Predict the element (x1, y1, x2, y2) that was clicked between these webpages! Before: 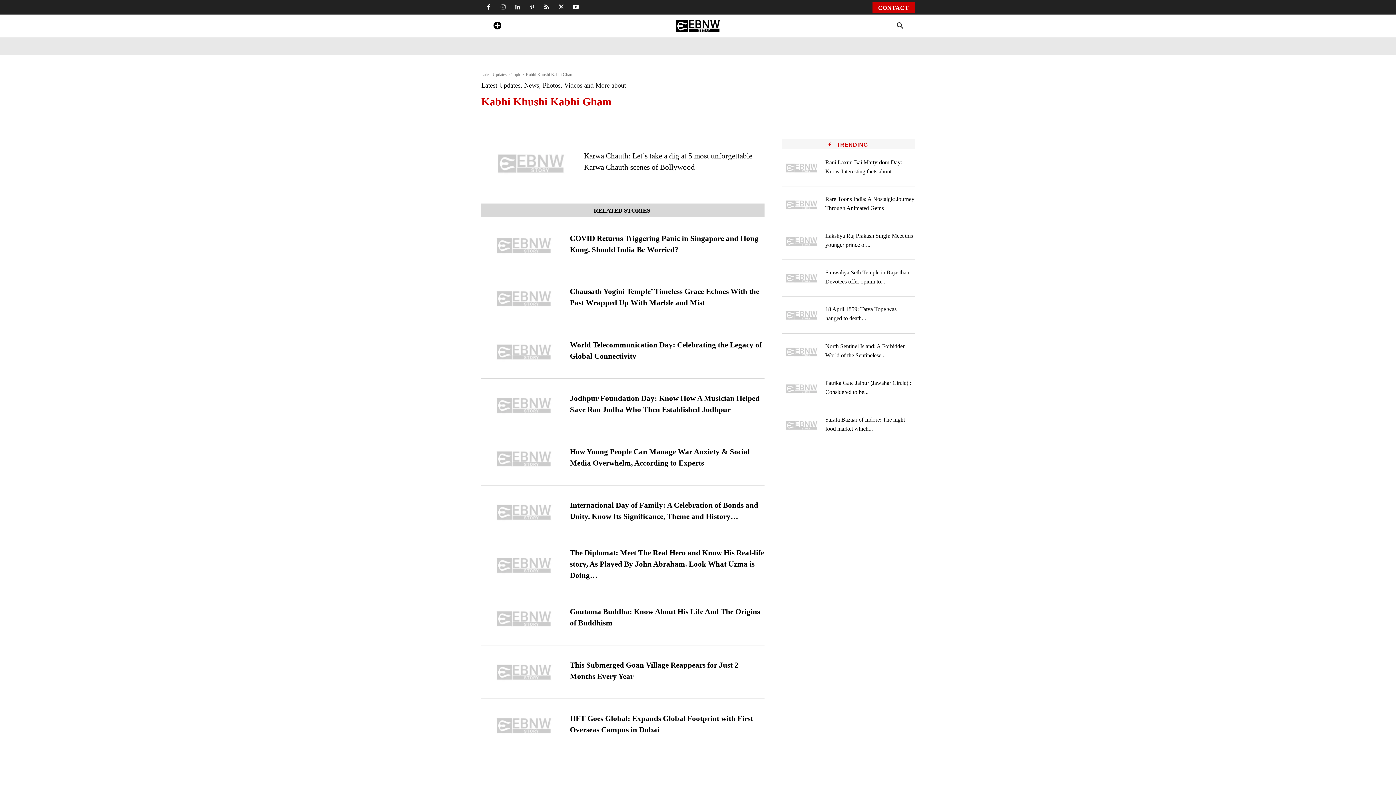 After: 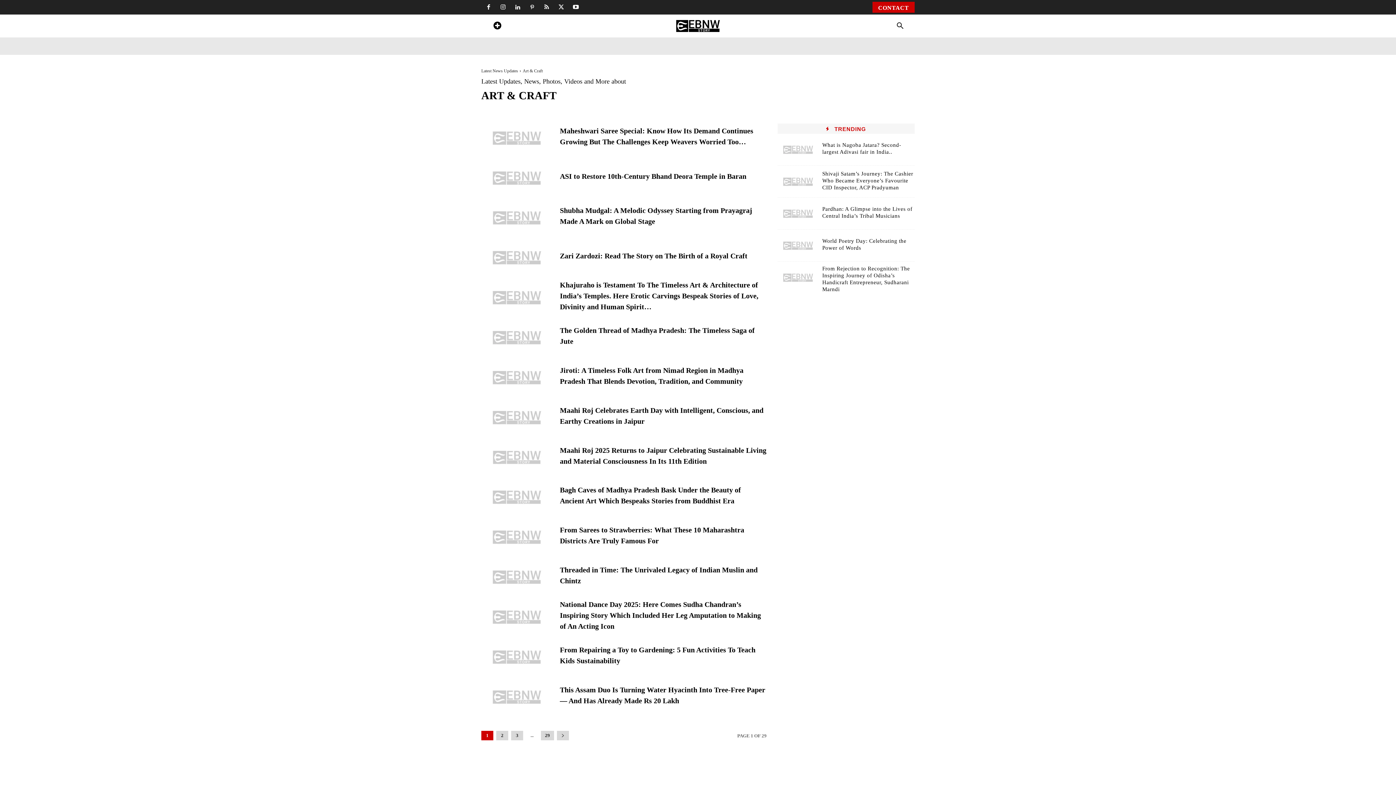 Action: label: Art & Craft bbox: (557, 37, 592, 54)